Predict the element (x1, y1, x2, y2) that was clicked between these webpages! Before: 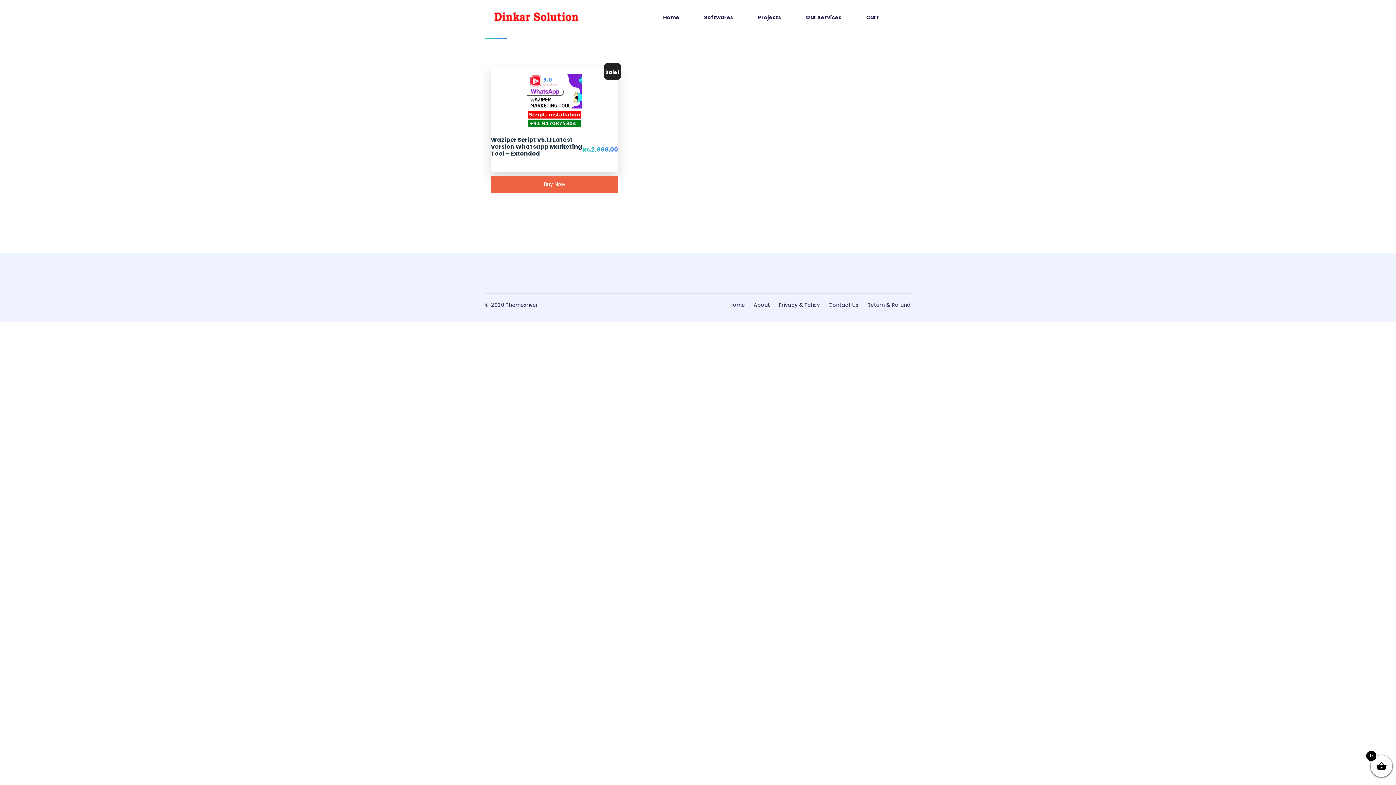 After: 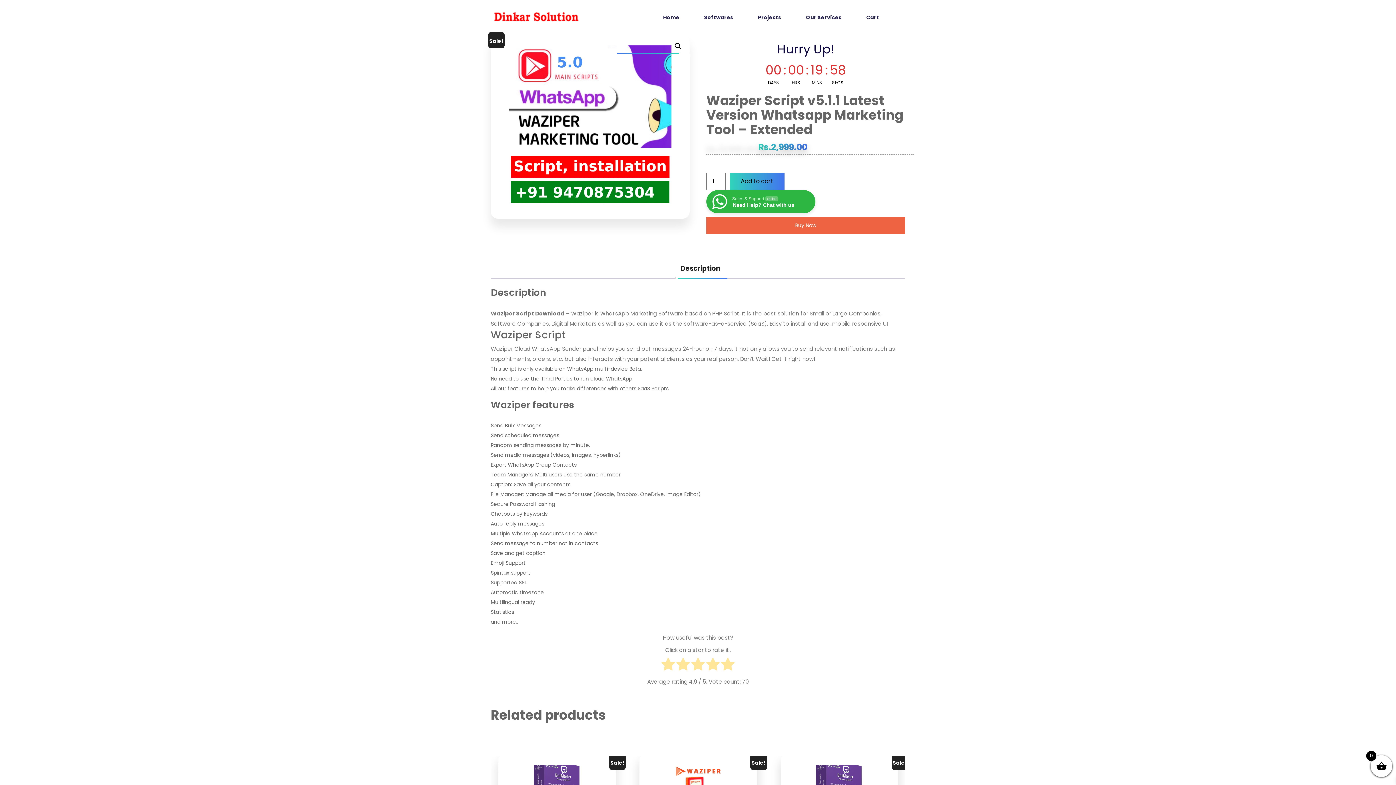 Action: bbox: (490, 135, 582, 157) label: Waziper Script v5.1.1 Latest Version Whatsapp Marketing Tool – Extended